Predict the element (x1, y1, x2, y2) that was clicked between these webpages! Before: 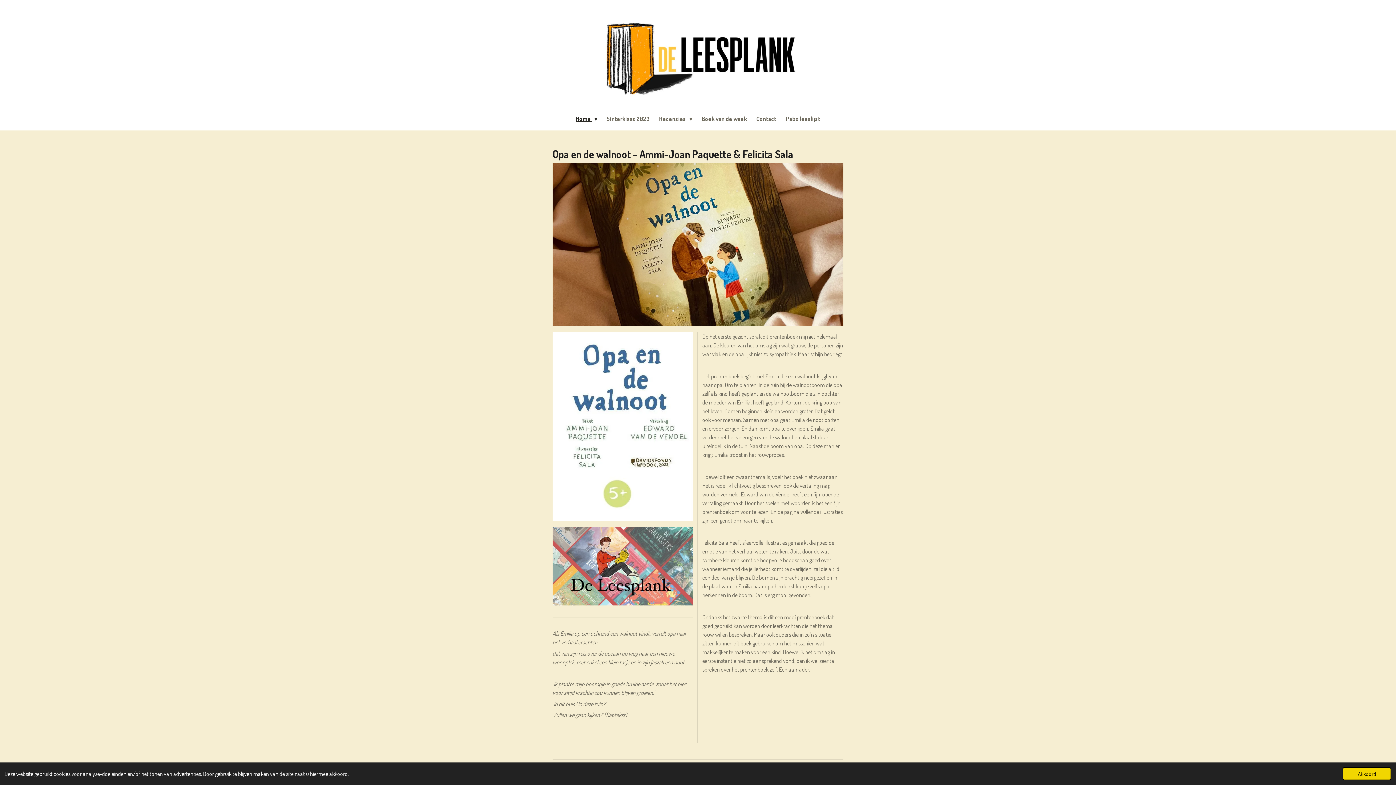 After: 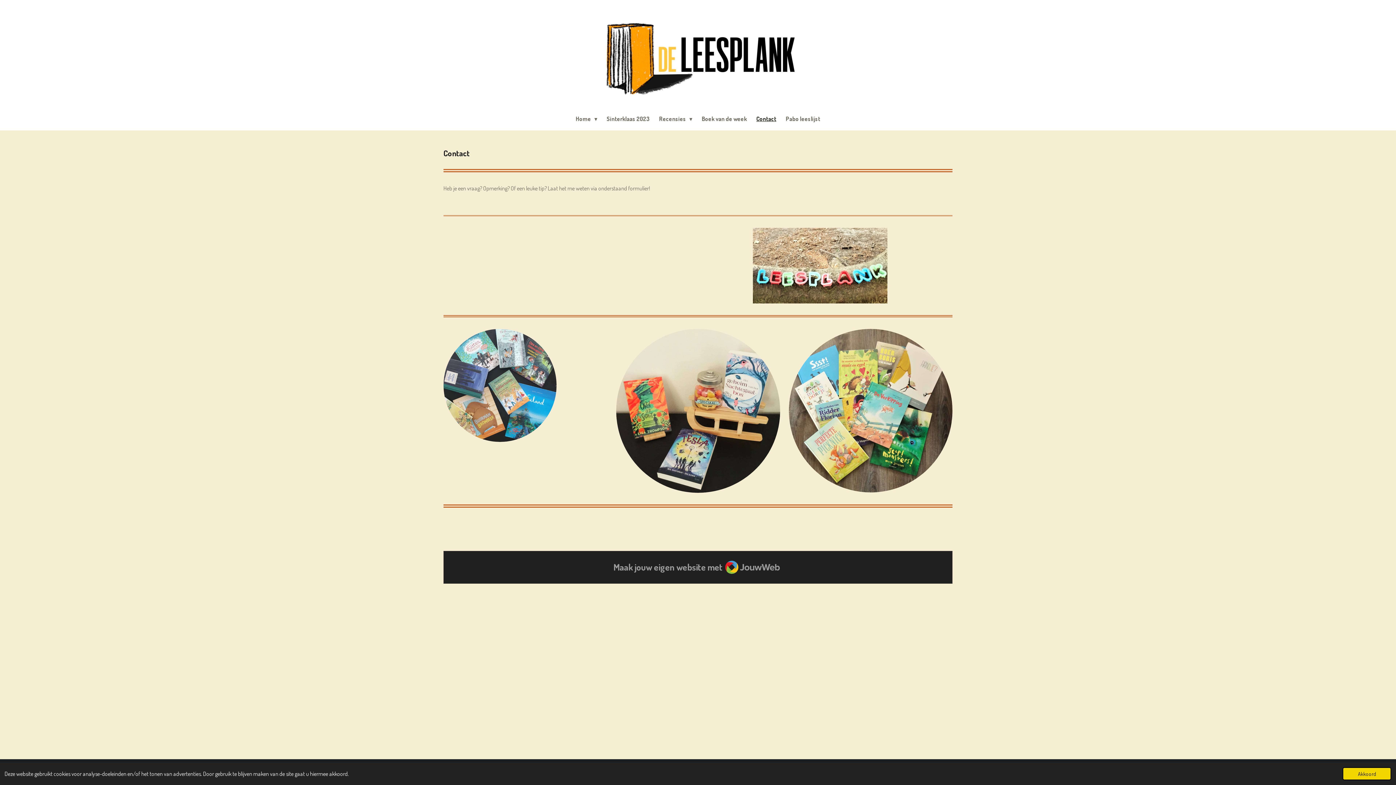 Action: label: Contact bbox: (751, 112, 781, 124)